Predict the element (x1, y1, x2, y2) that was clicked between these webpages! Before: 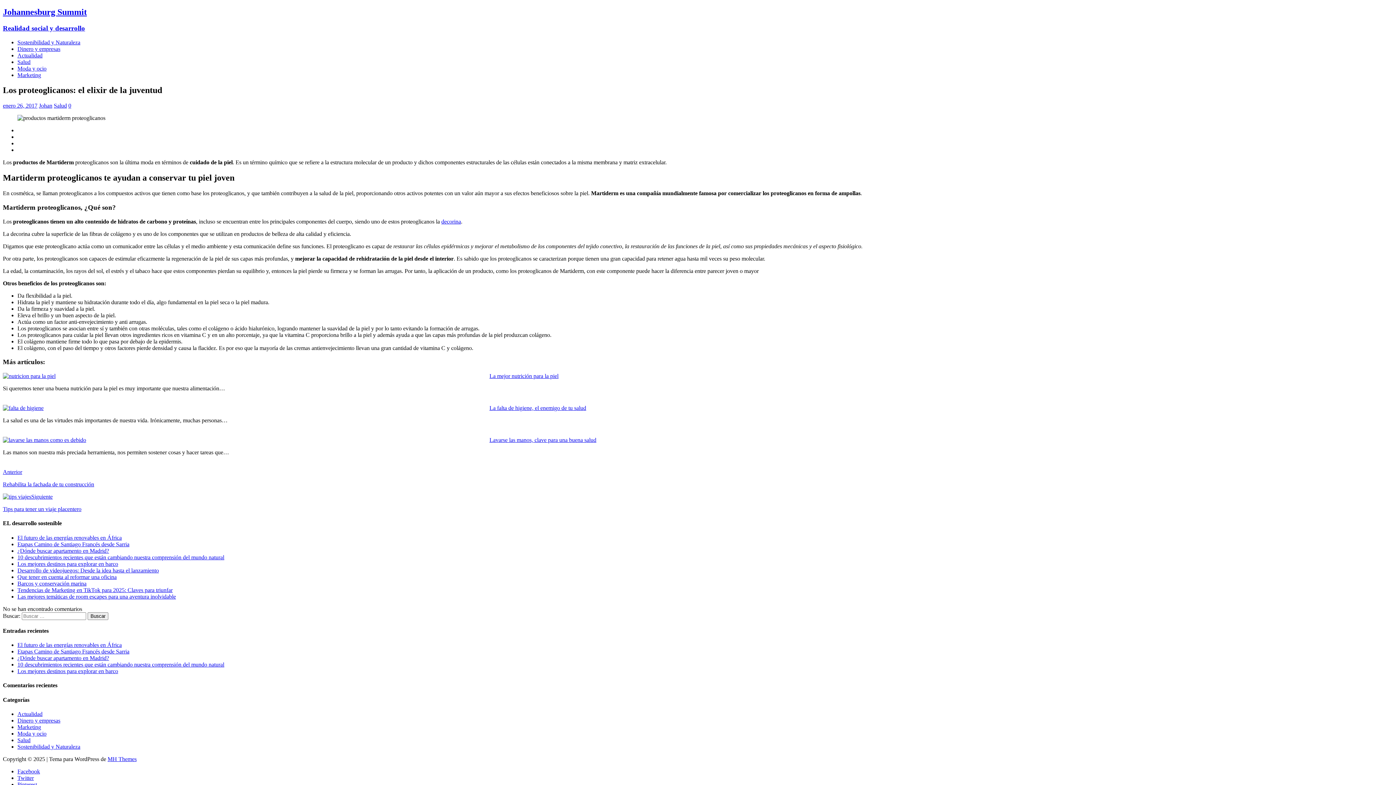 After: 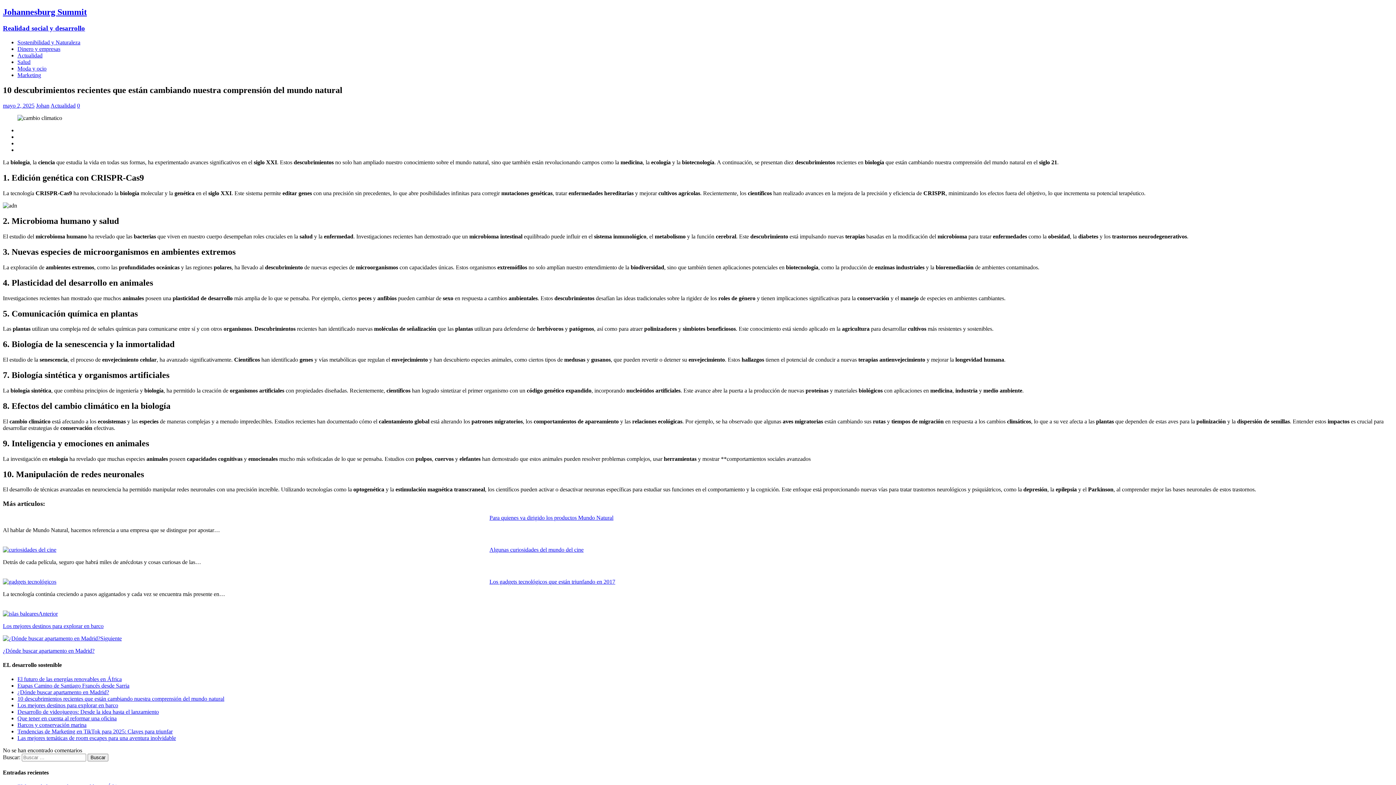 Action: label: 10 descubrimientos recientes que están cambiando nuestra comprensión del mundo natural bbox: (17, 661, 224, 668)